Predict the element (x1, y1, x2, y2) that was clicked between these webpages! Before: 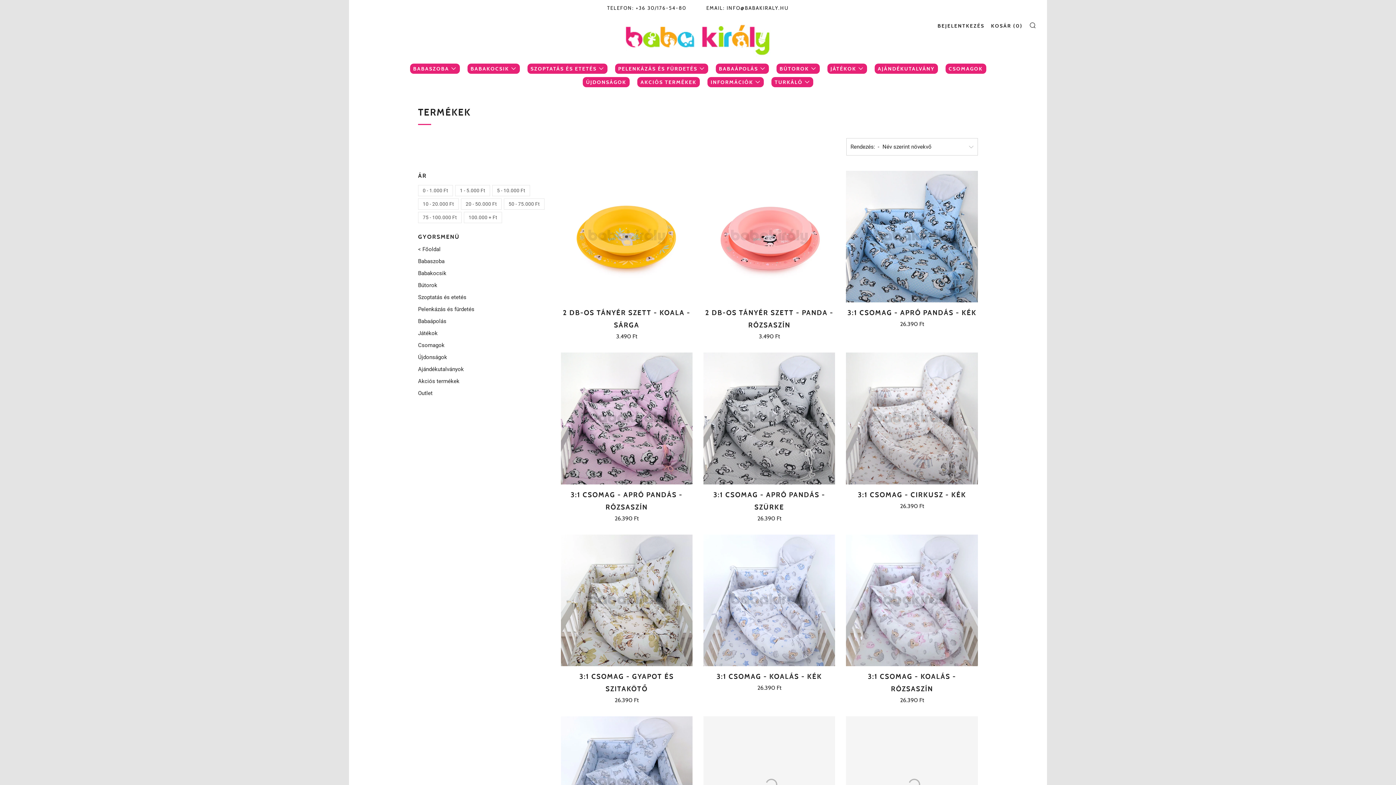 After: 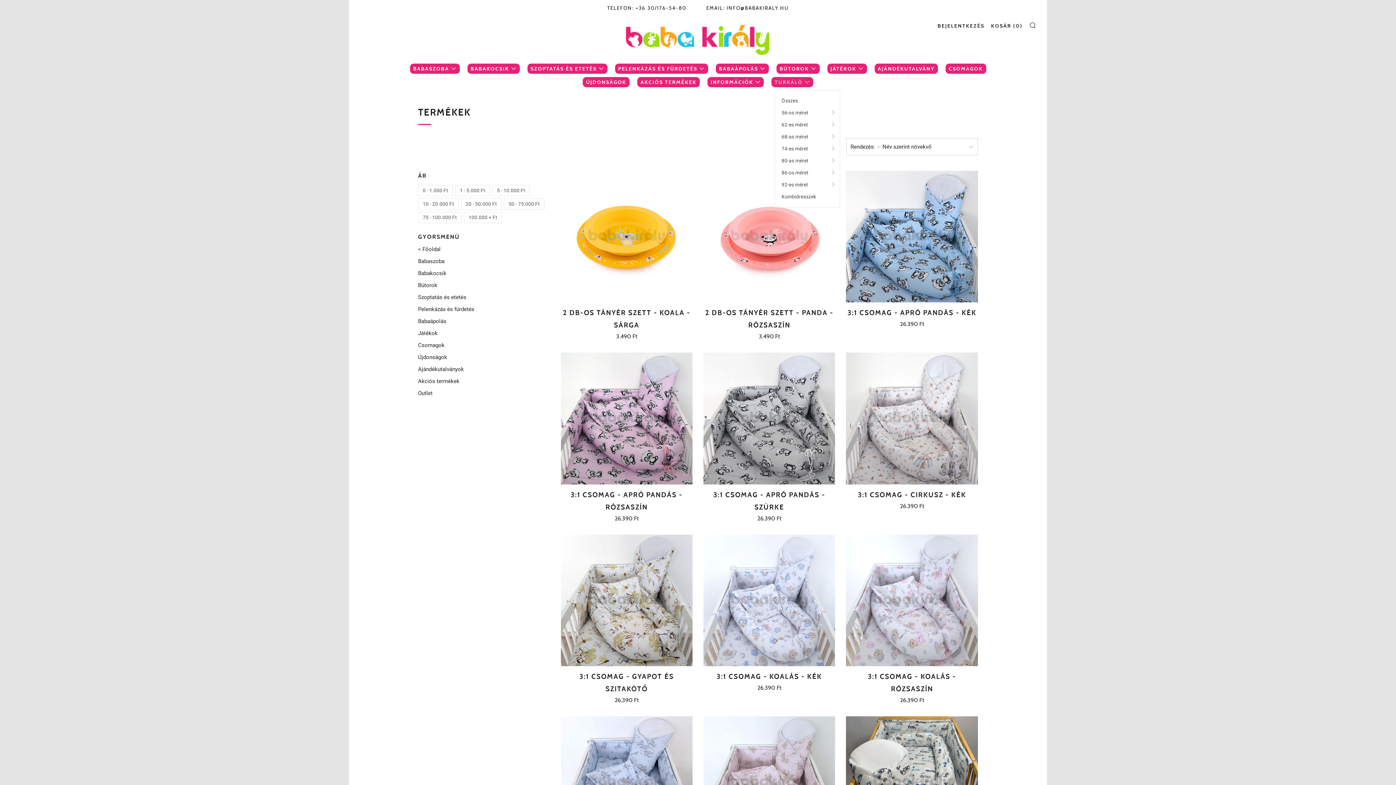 Action: label: TURKÁLÓ bbox: (774, 78, 810, 85)